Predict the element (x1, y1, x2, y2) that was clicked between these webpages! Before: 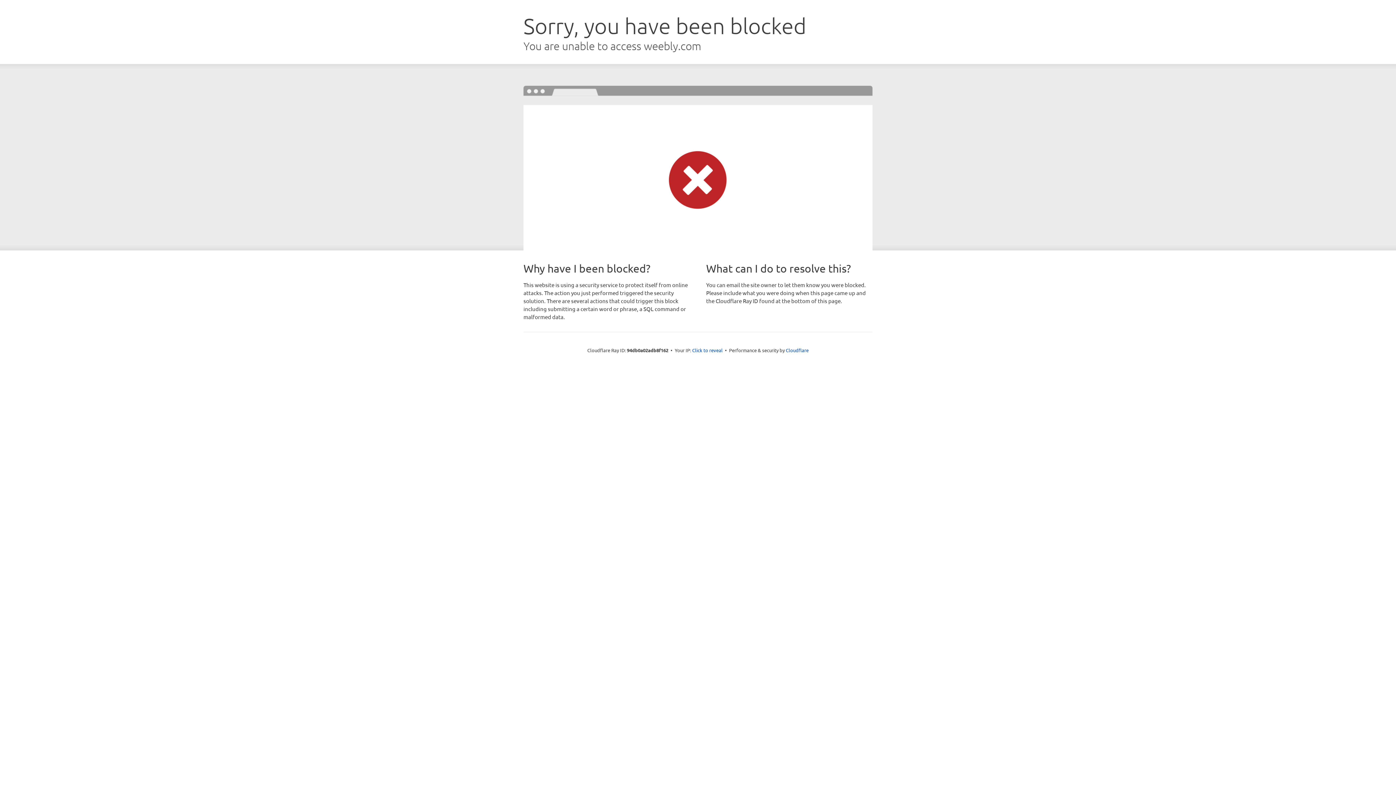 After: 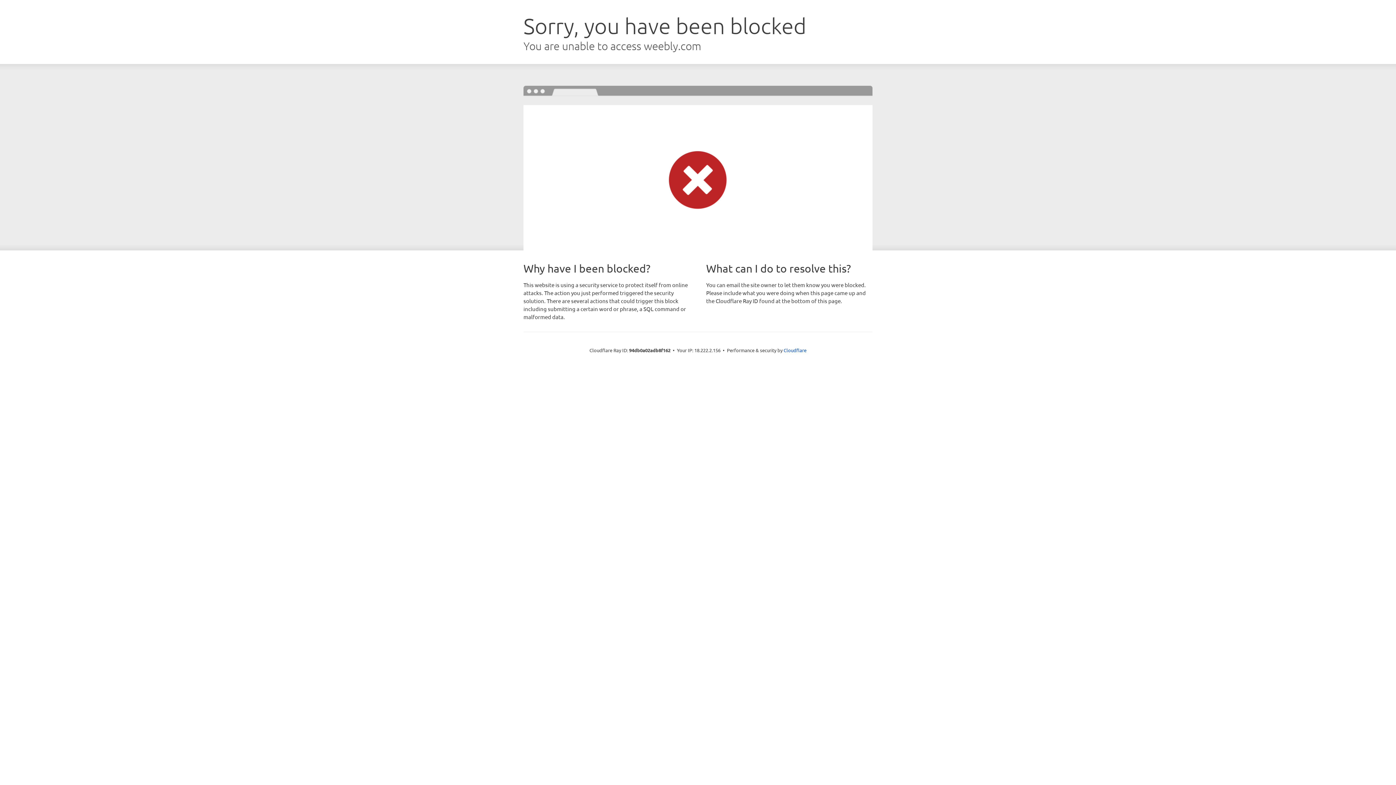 Action: label: Click to reveal bbox: (692, 346, 722, 353)